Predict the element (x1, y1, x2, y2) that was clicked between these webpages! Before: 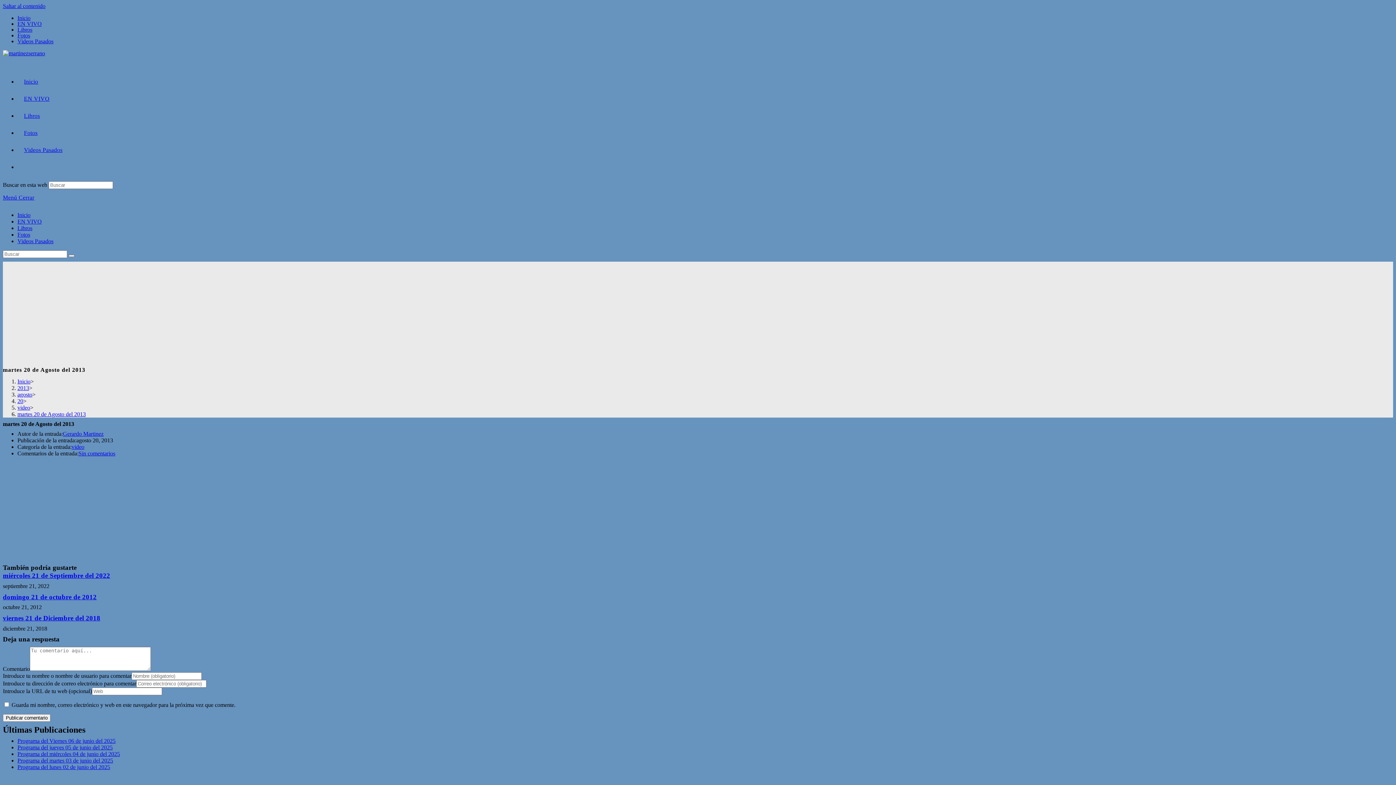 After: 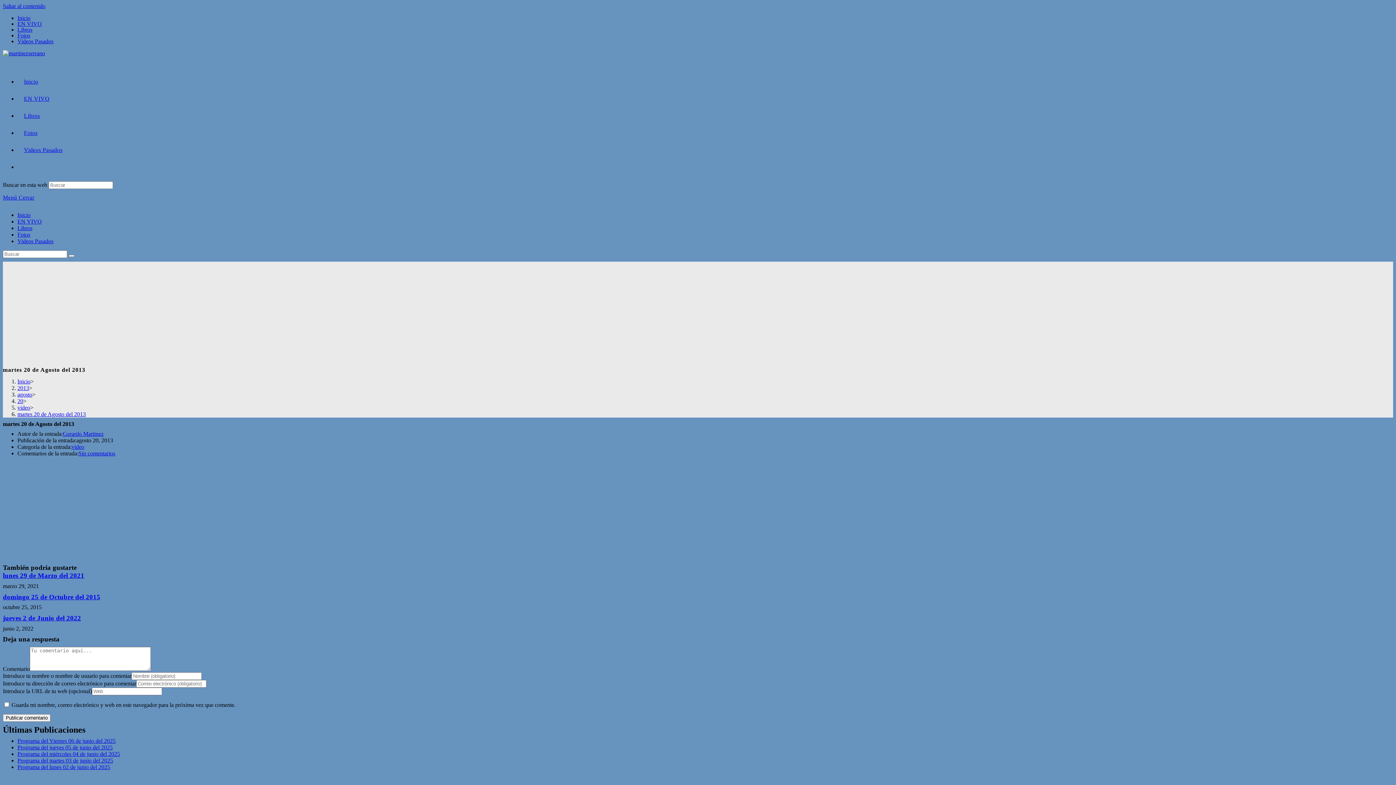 Action: label: martes 20 de Agosto del 2013 bbox: (17, 411, 85, 417)